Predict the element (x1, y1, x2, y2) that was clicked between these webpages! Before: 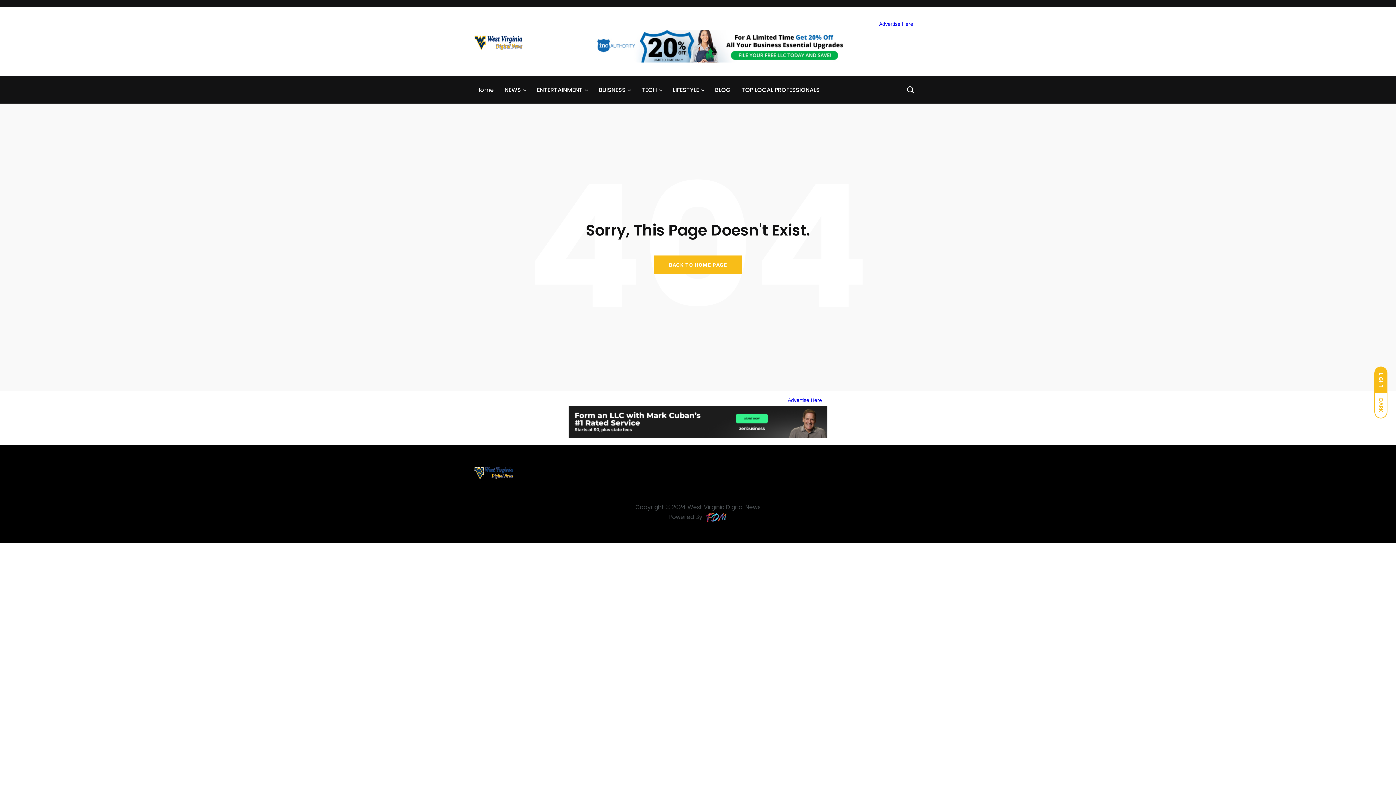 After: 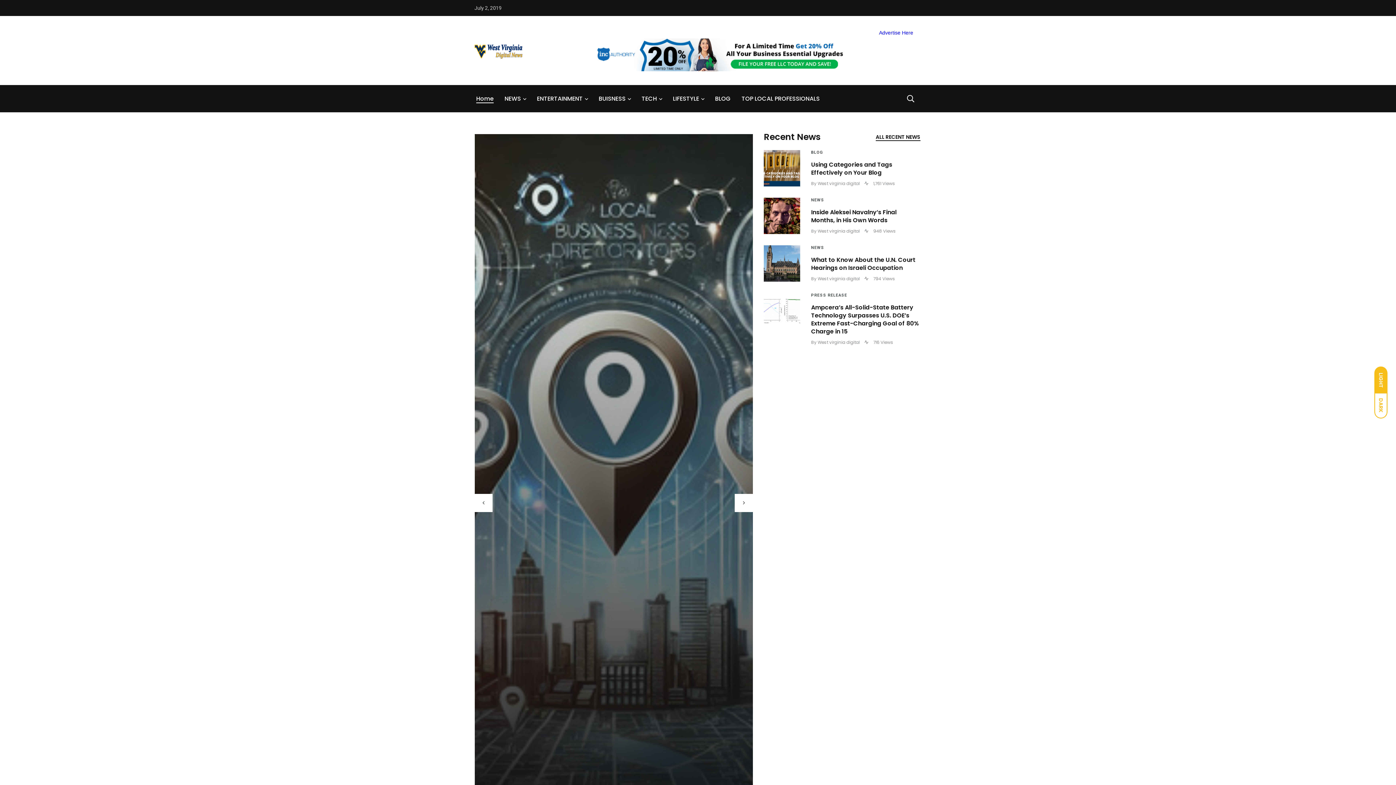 Action: bbox: (474, 23, 578, 60)